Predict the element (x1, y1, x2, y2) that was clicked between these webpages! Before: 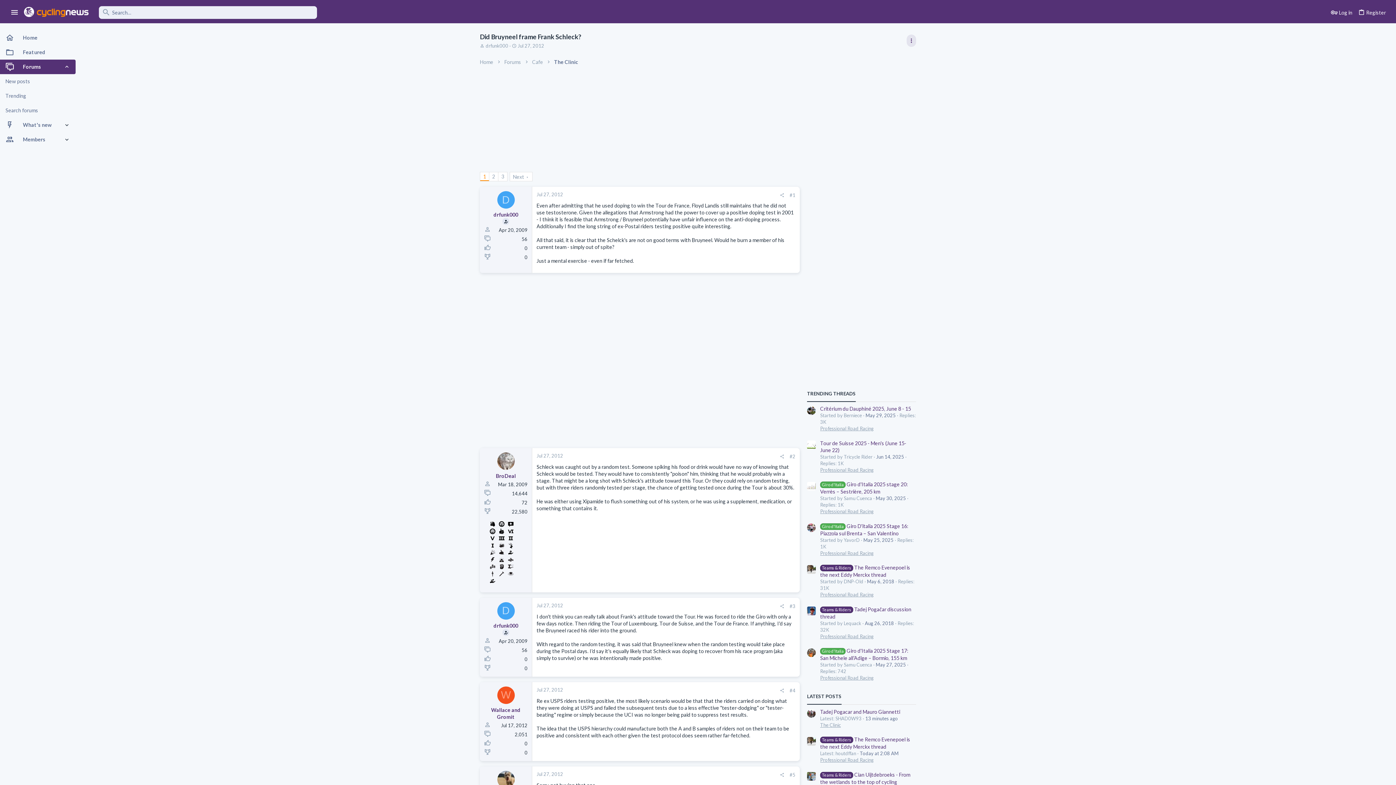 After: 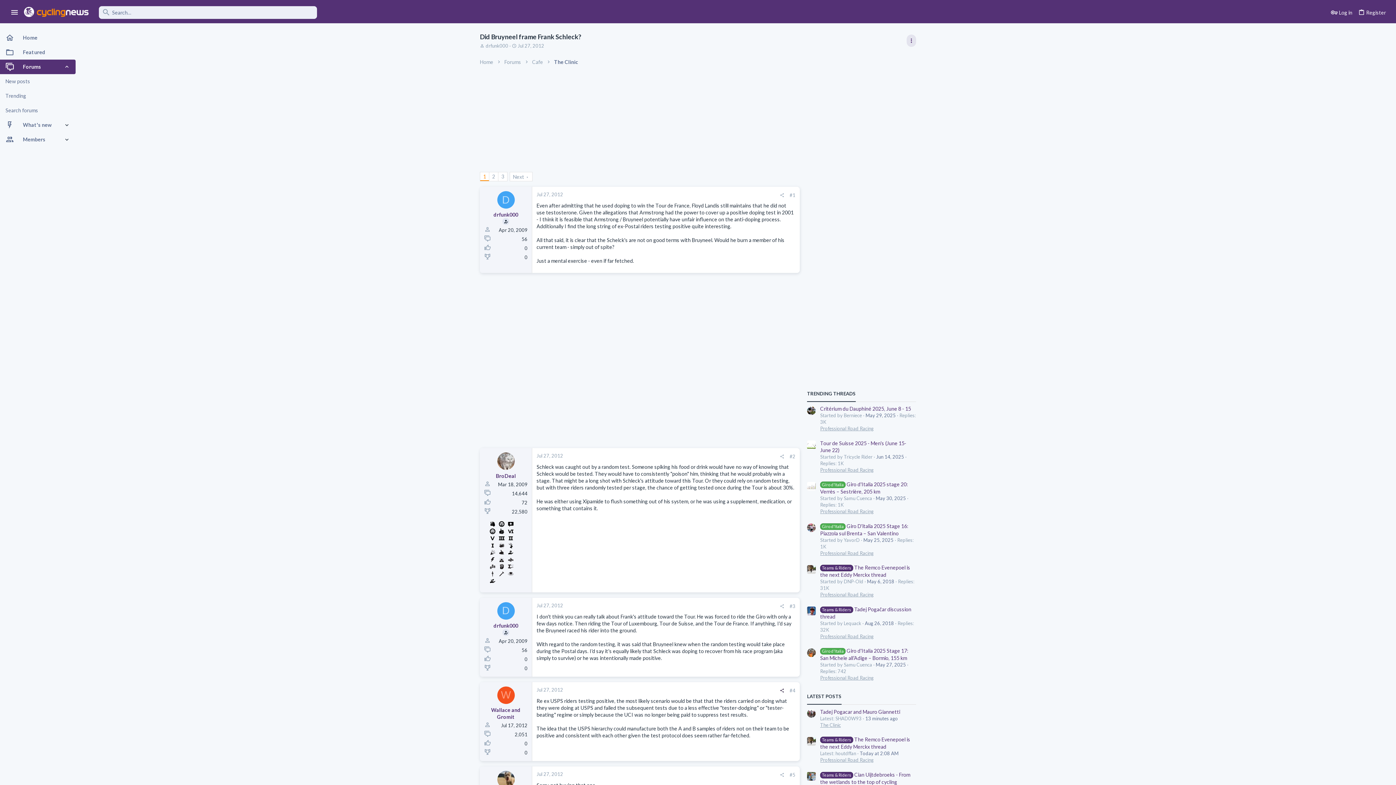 Action: bbox: (777, 687, 787, 694) label: Share